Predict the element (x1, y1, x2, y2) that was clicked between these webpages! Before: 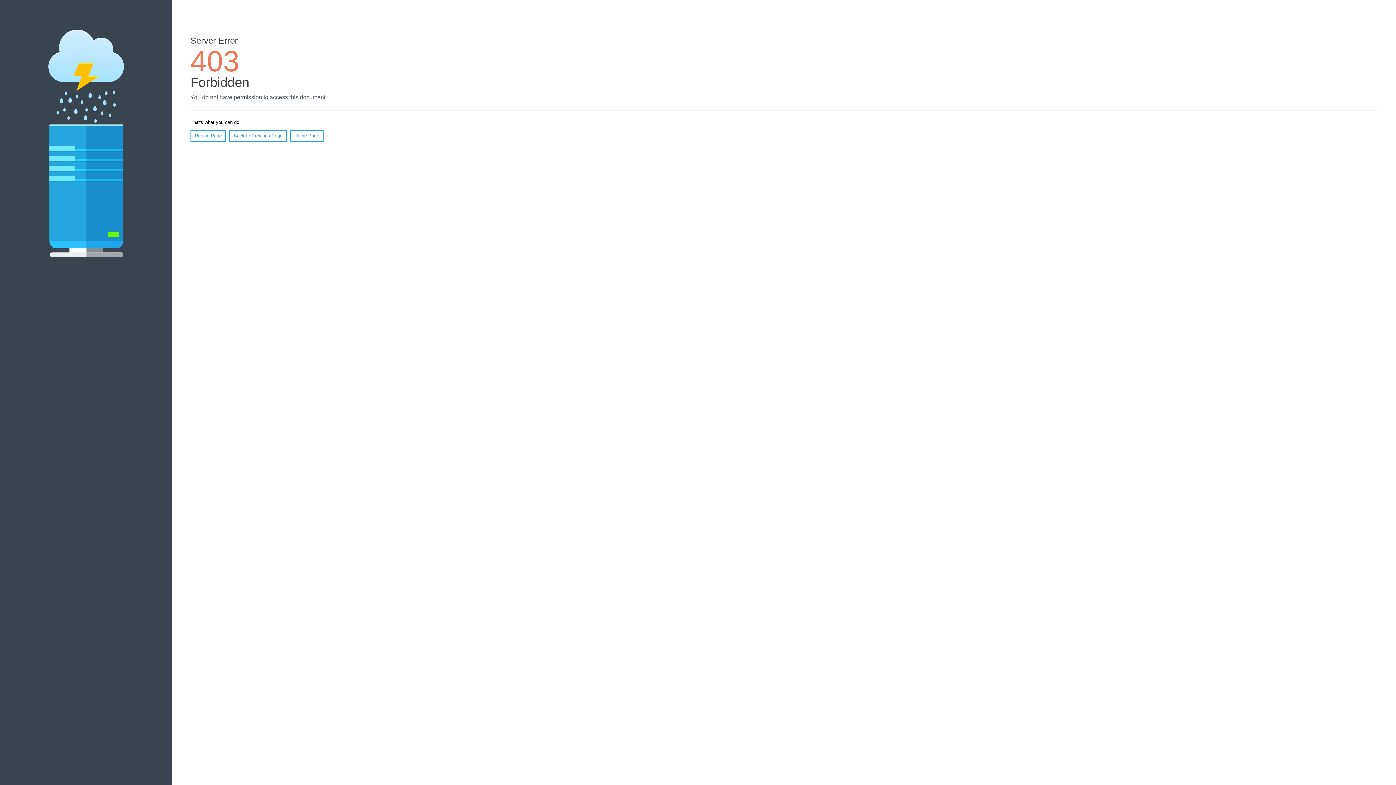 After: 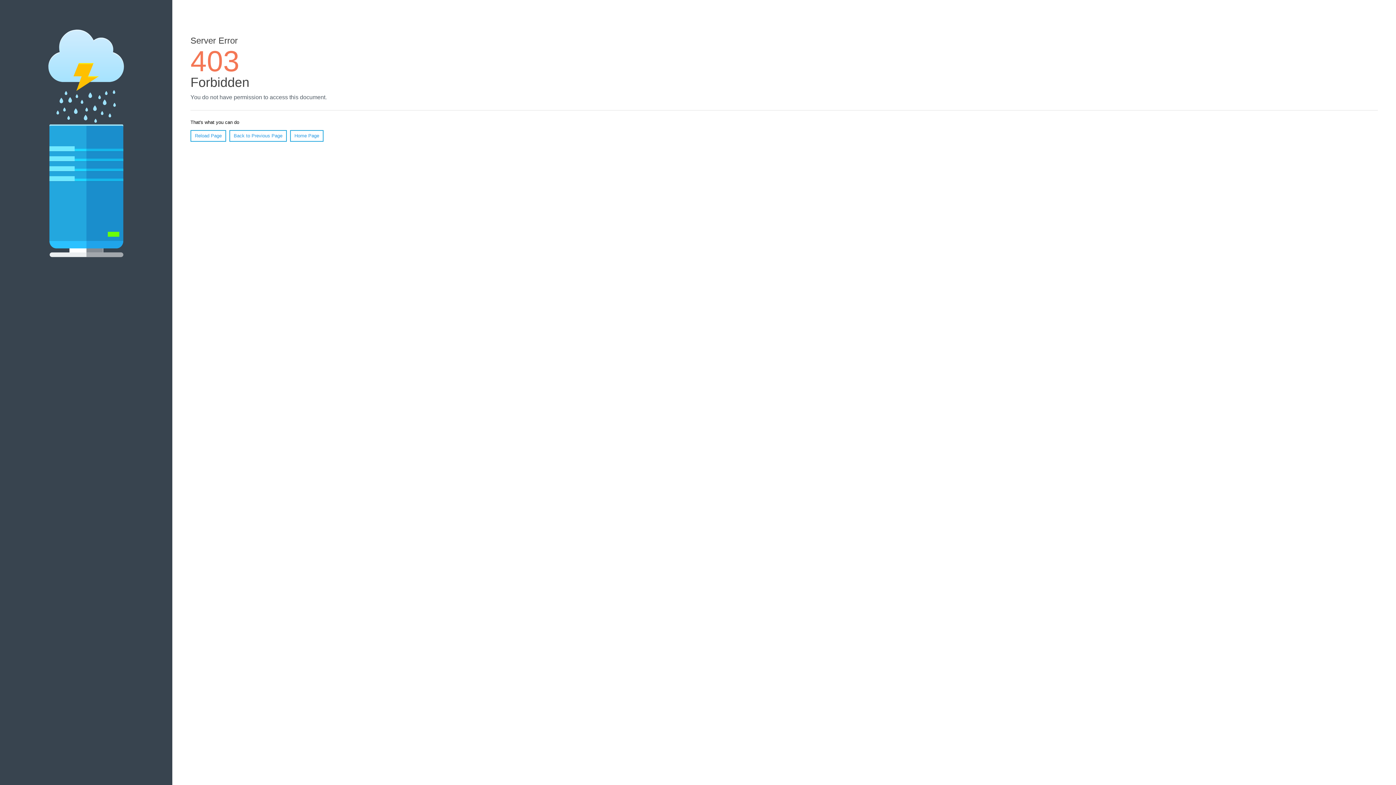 Action: bbox: (190, 130, 226, 141) label: Reload Page